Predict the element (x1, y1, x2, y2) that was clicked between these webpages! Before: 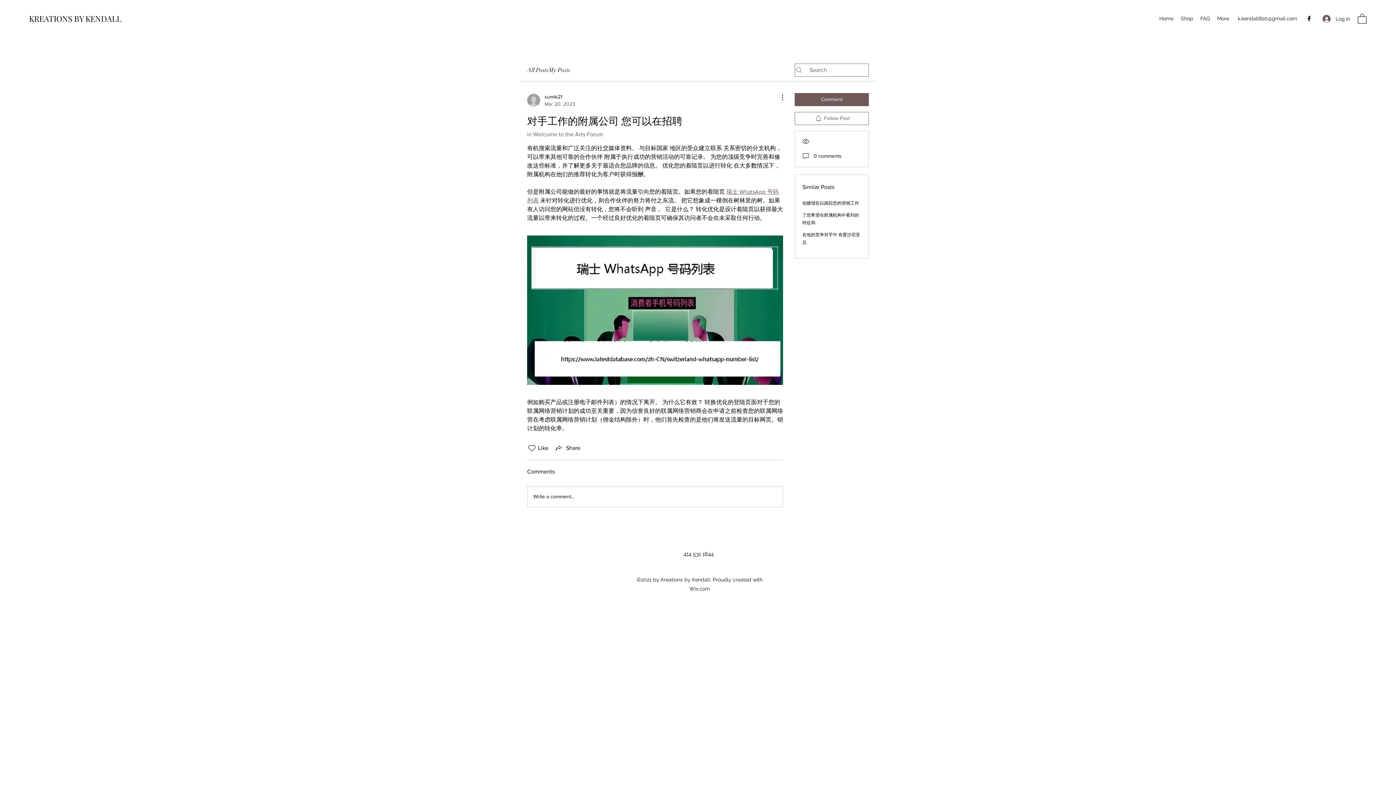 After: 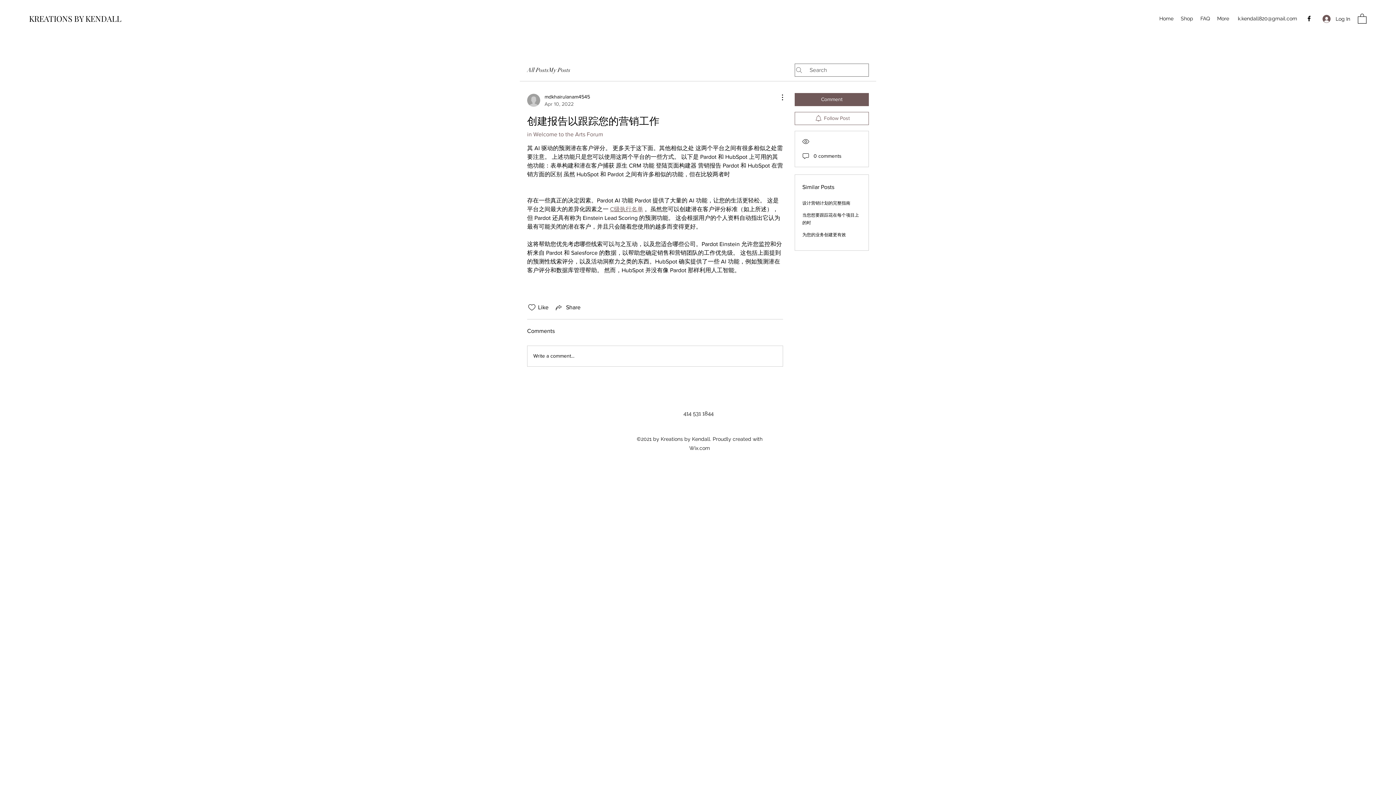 Action: bbox: (802, 200, 859, 205) label: 创建报告以跟踪您的营销工作